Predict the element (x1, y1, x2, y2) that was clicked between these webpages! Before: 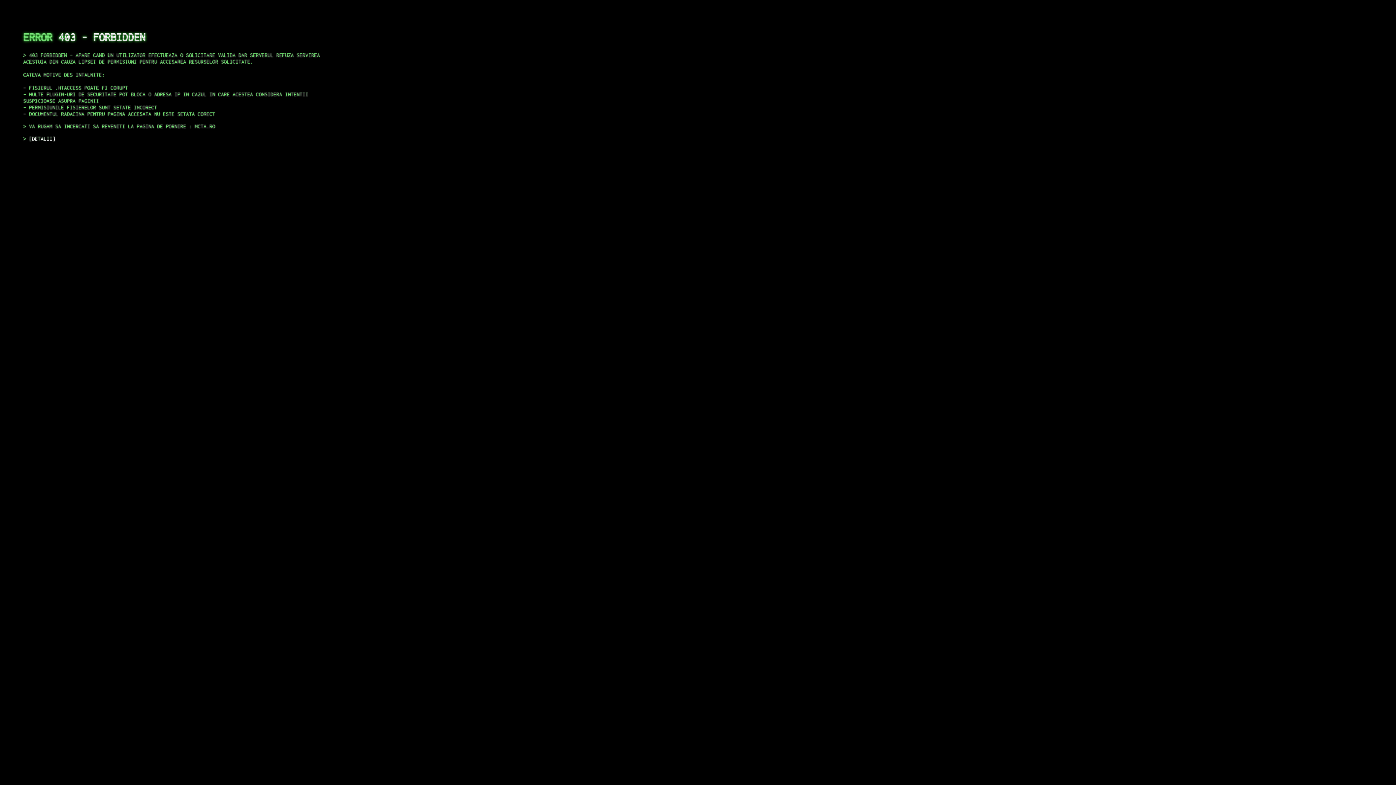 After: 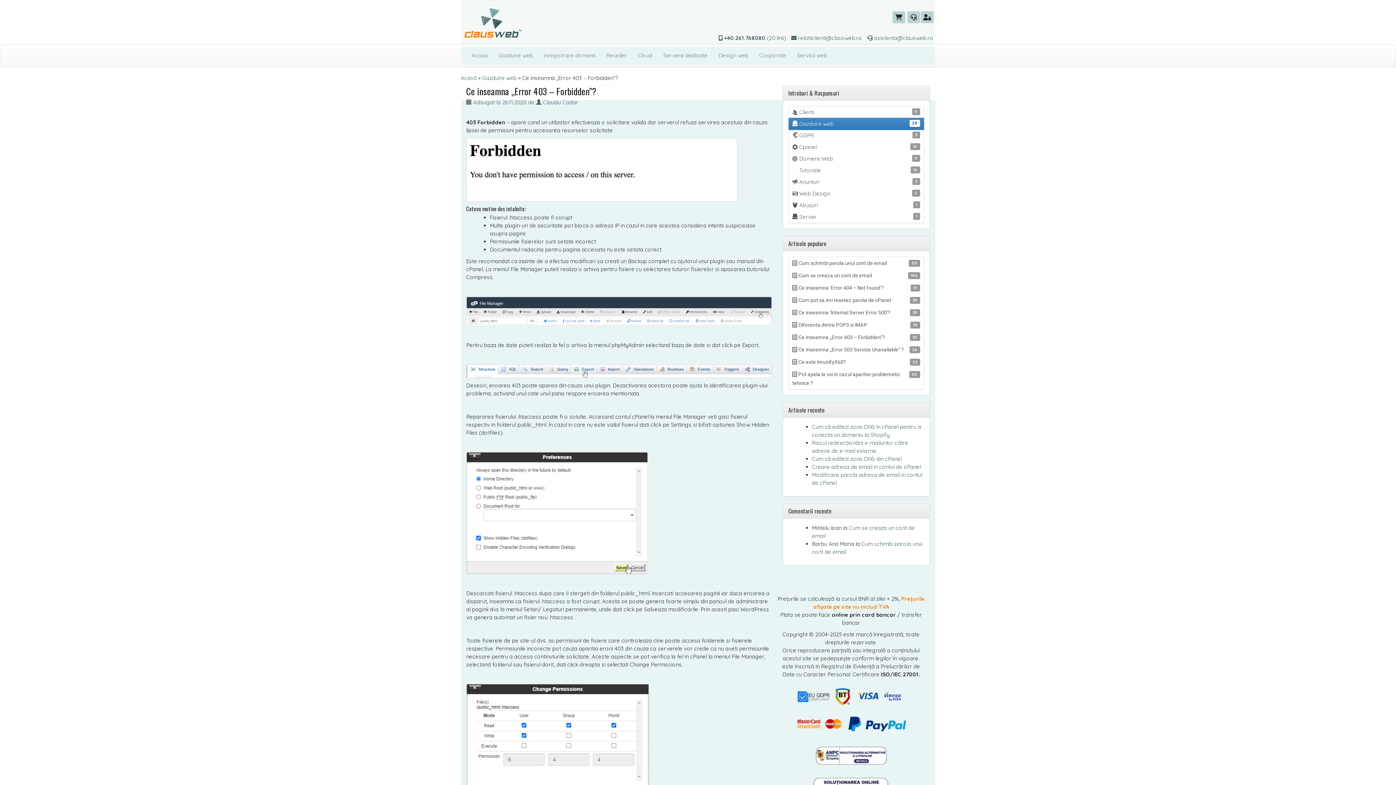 Action: bbox: (29, 135, 55, 141) label: DETALII